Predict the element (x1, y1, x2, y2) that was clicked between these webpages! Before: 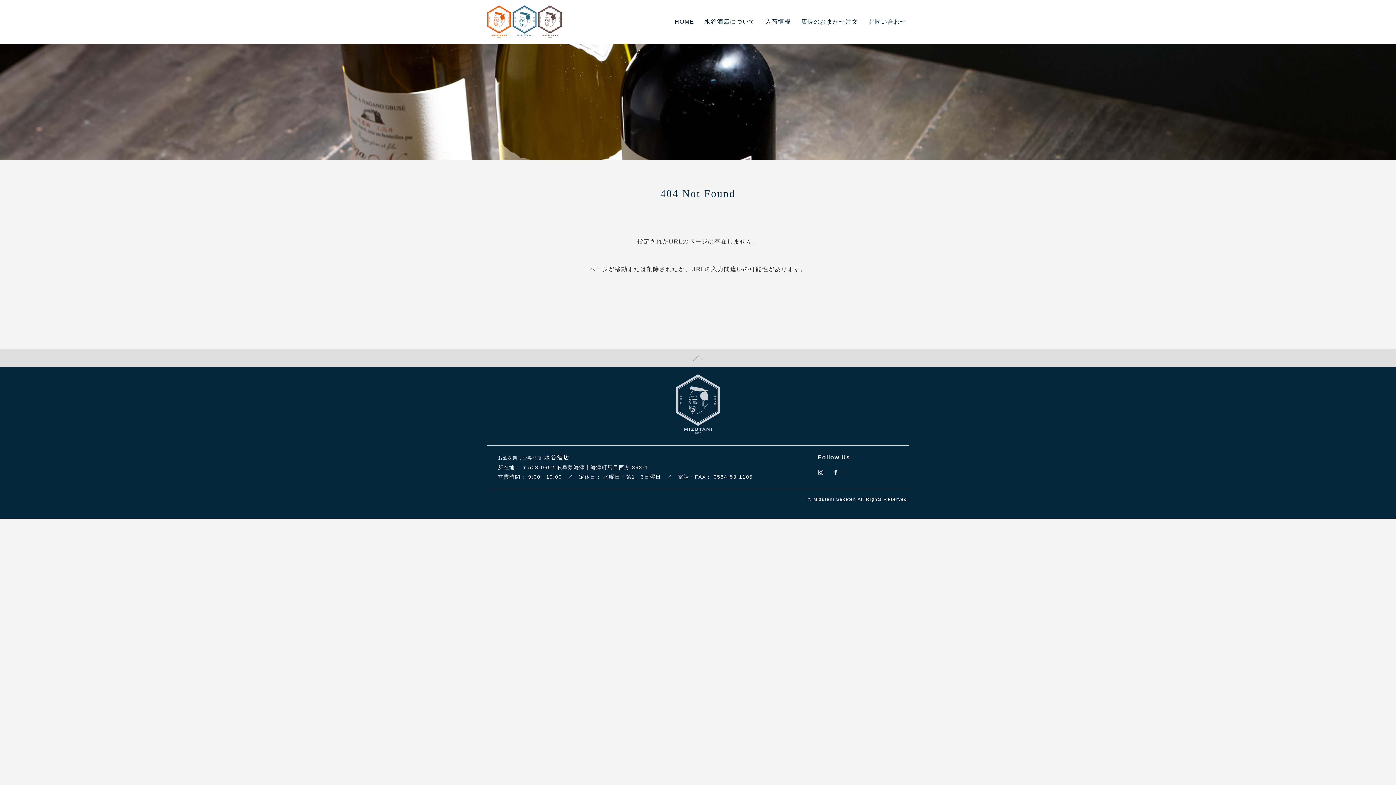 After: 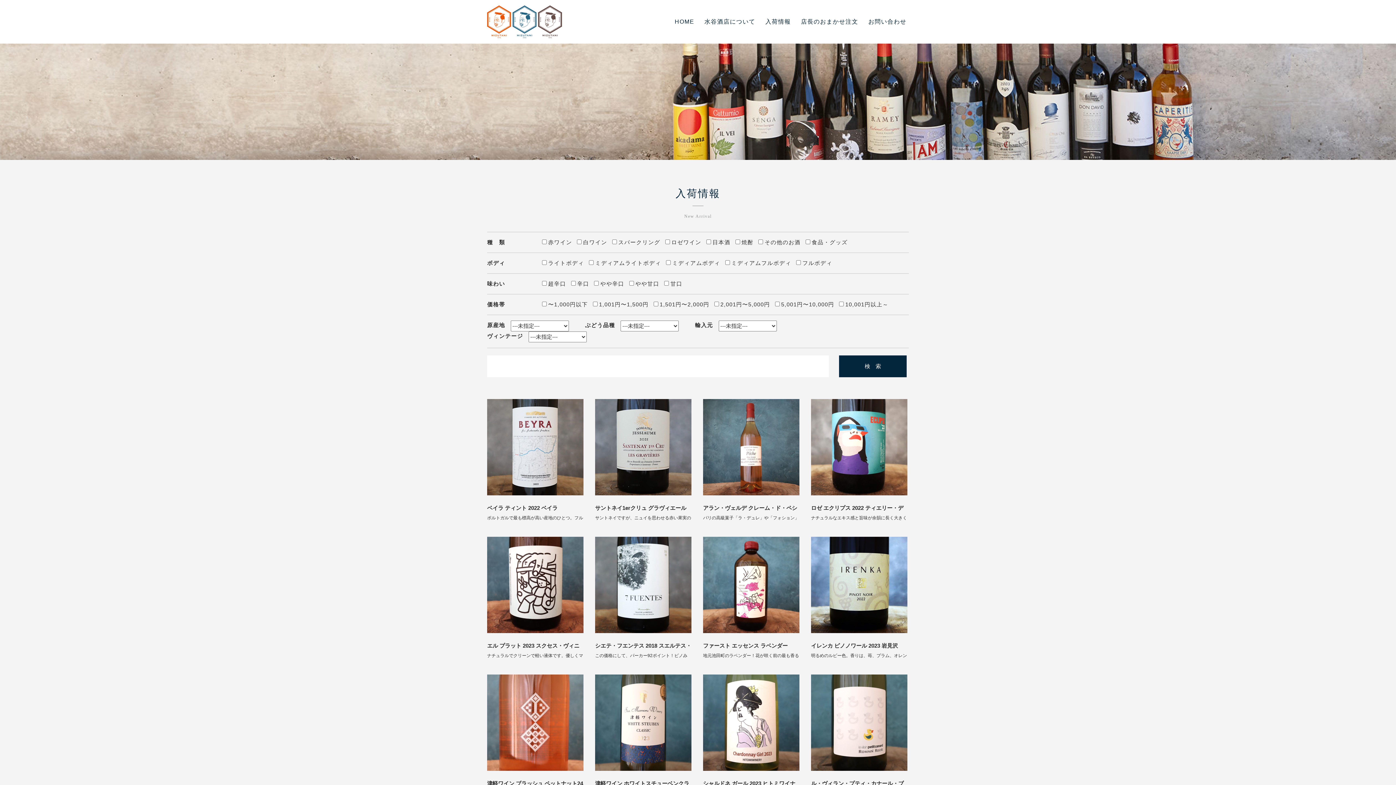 Action: bbox: (763, 14, 793, 29) label: 入荷情報